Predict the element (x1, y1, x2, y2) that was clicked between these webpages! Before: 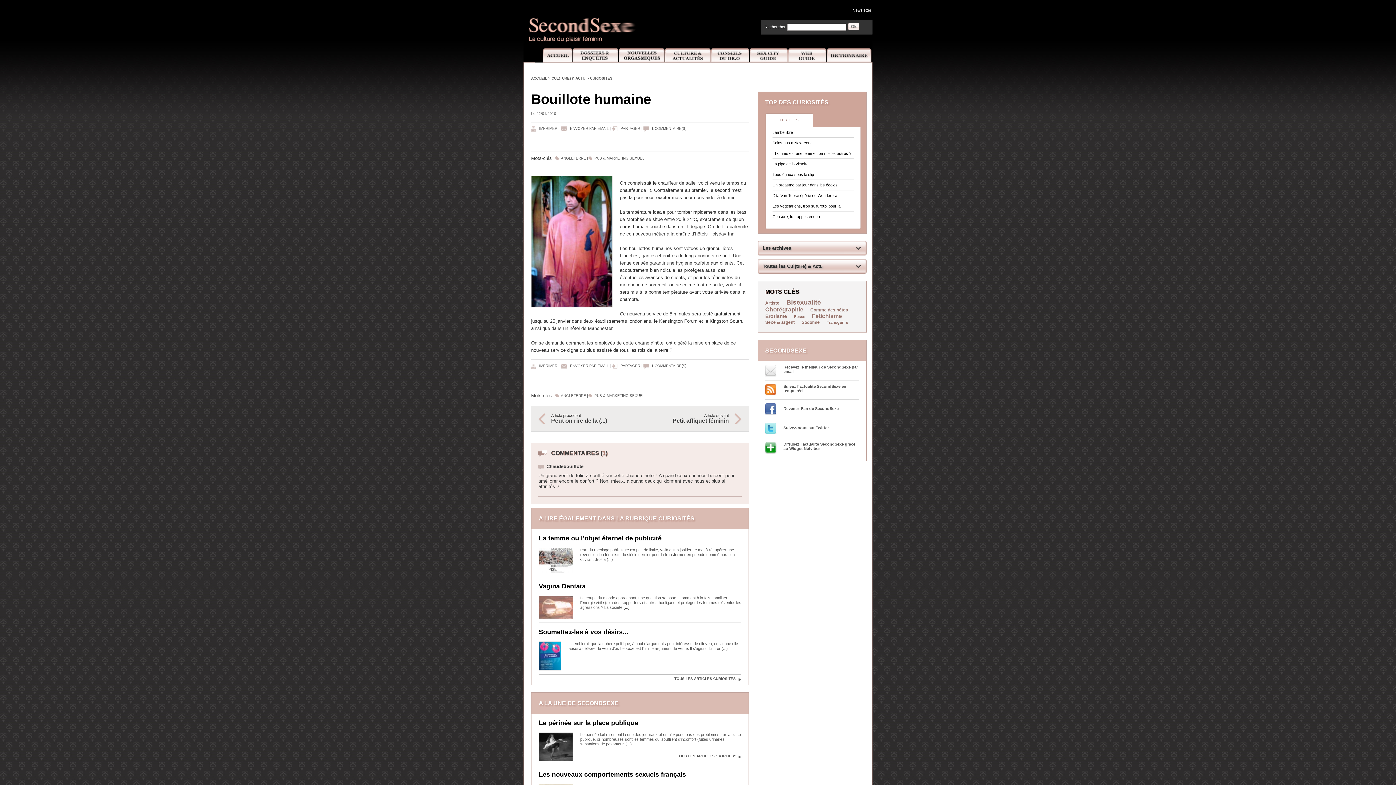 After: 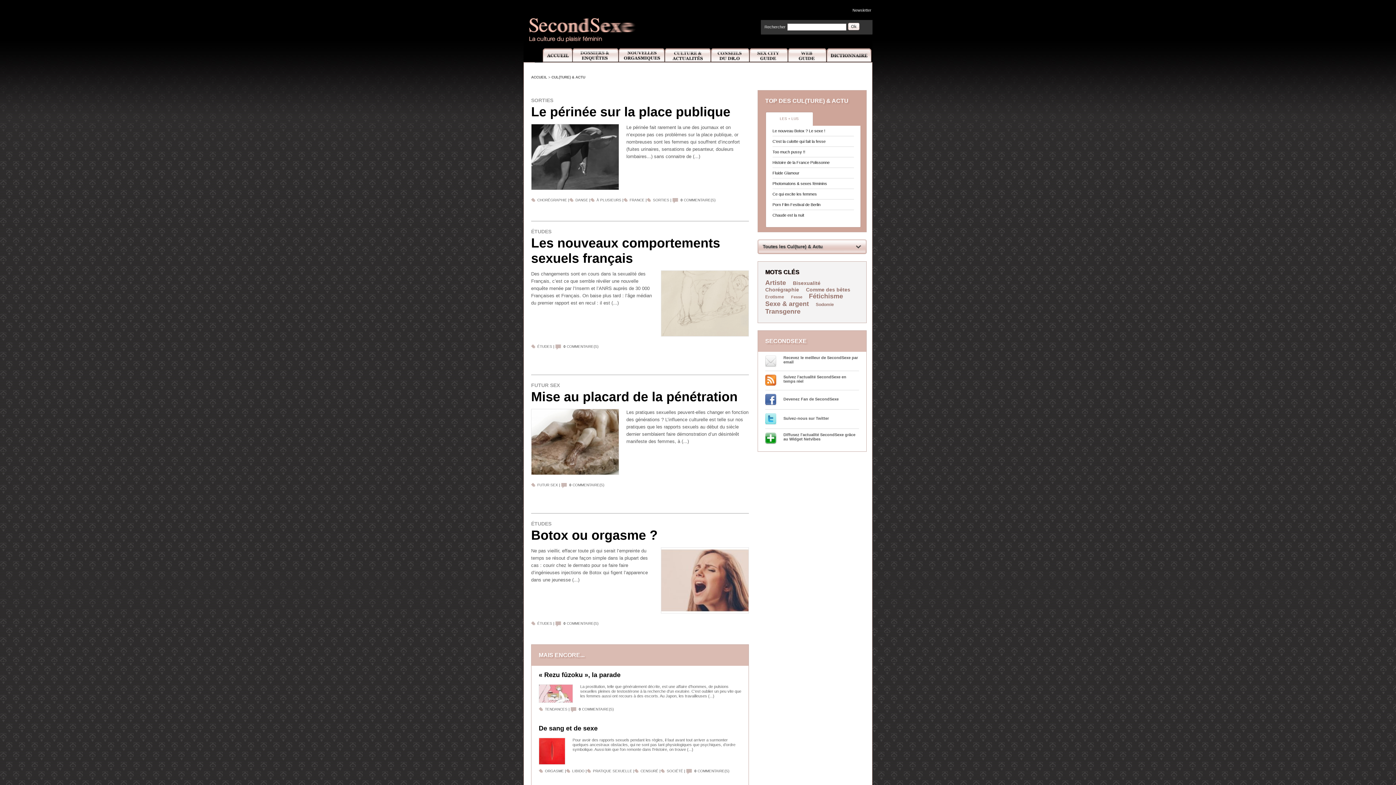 Action: bbox: (551, 76, 585, 80) label: CUL(TURE) & ACTU